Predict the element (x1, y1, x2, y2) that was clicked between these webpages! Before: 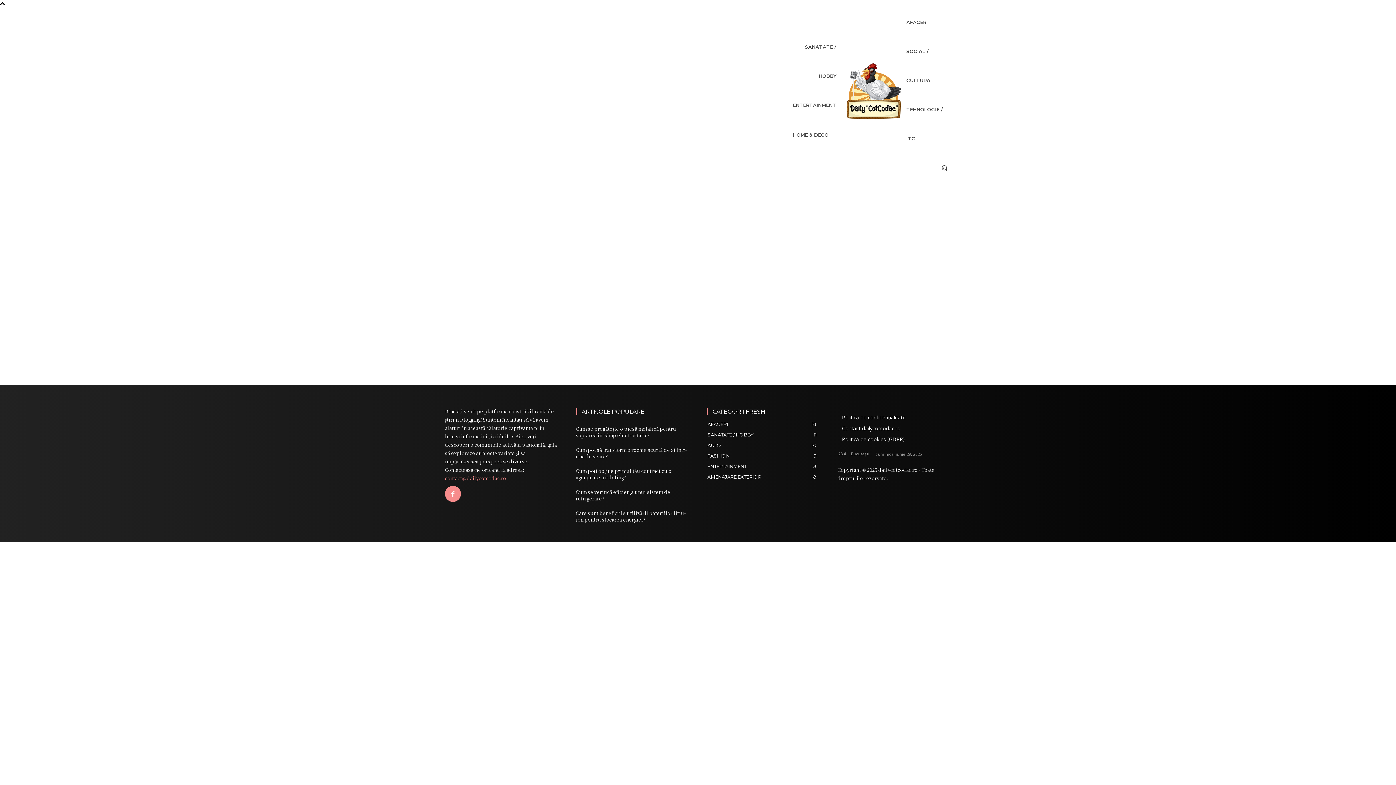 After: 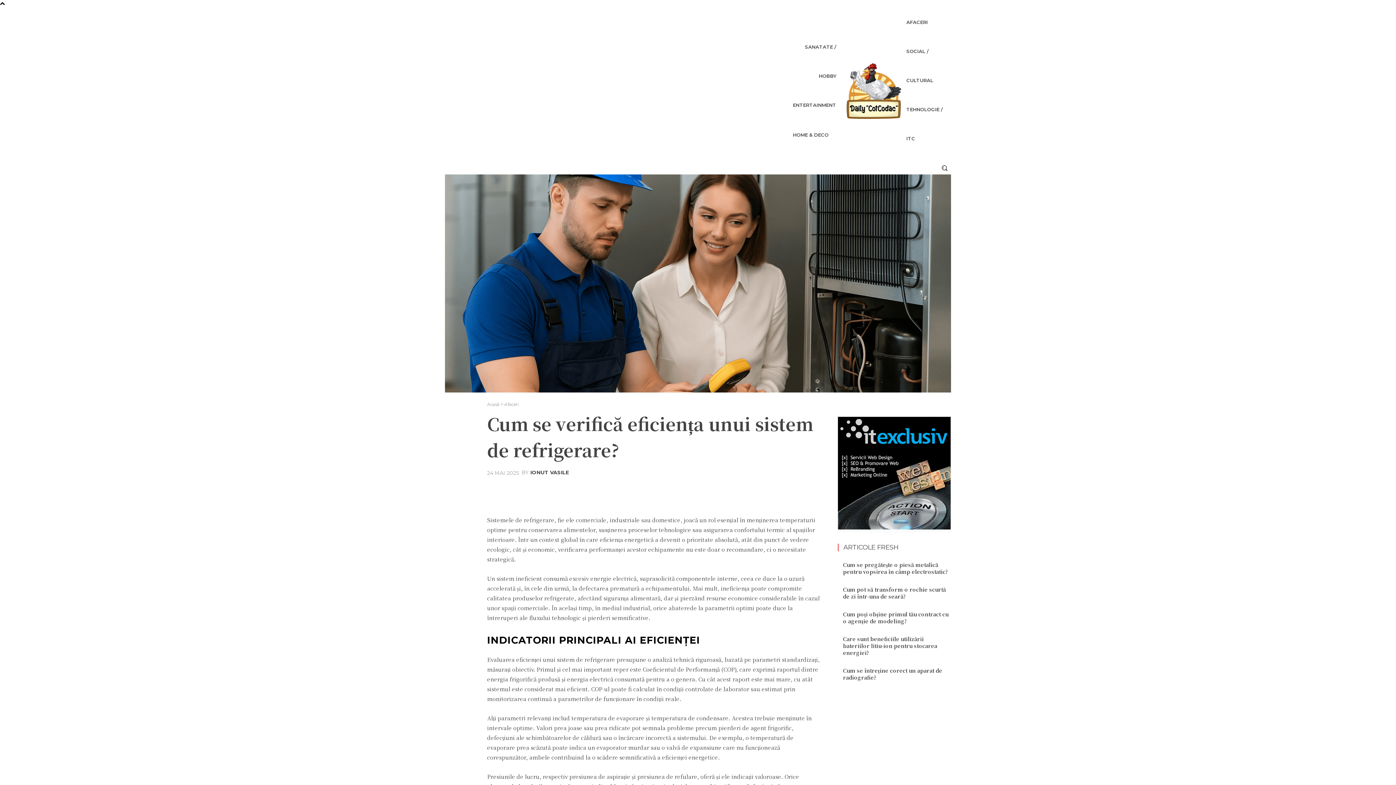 Action: bbox: (576, 488, 670, 502) label: Cum se verifică eficiența unui sistem de refrigerare?